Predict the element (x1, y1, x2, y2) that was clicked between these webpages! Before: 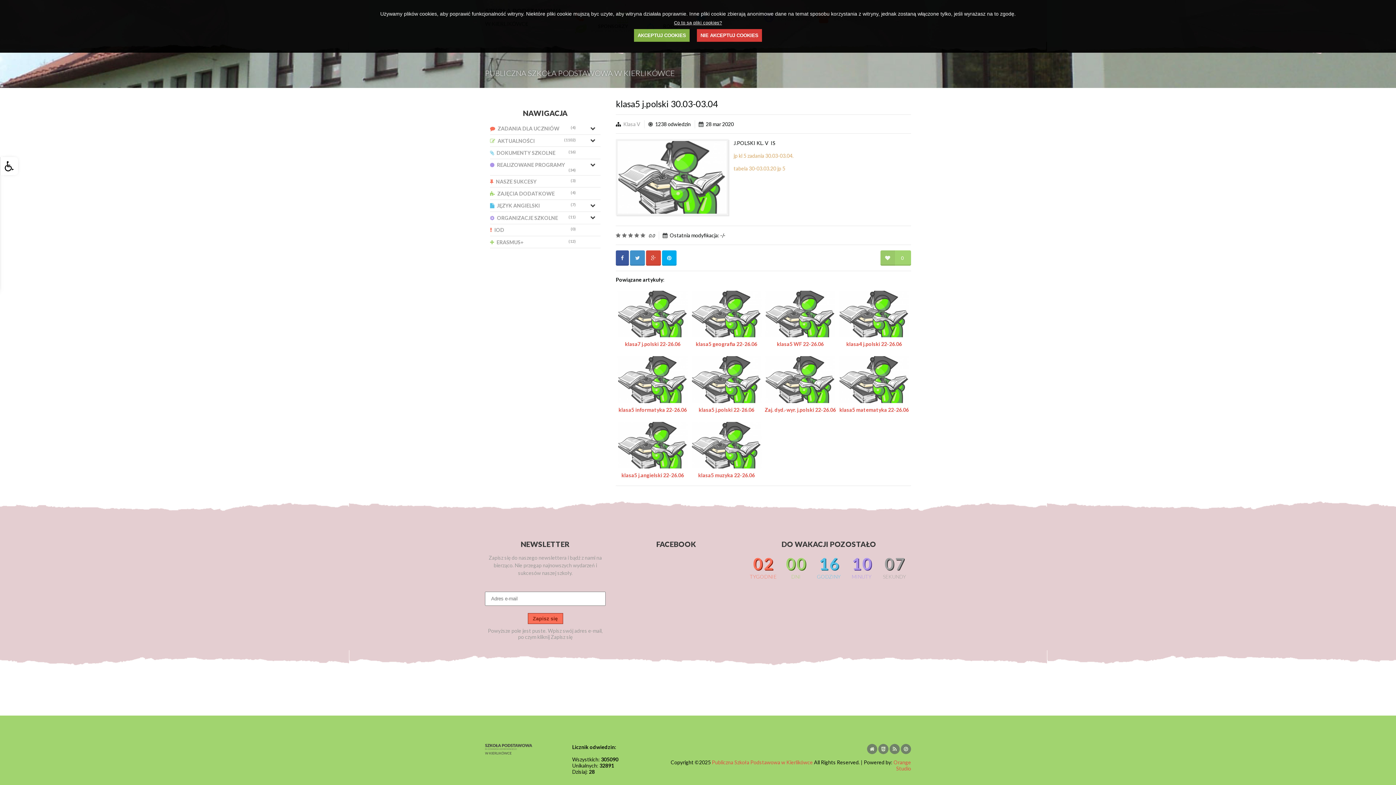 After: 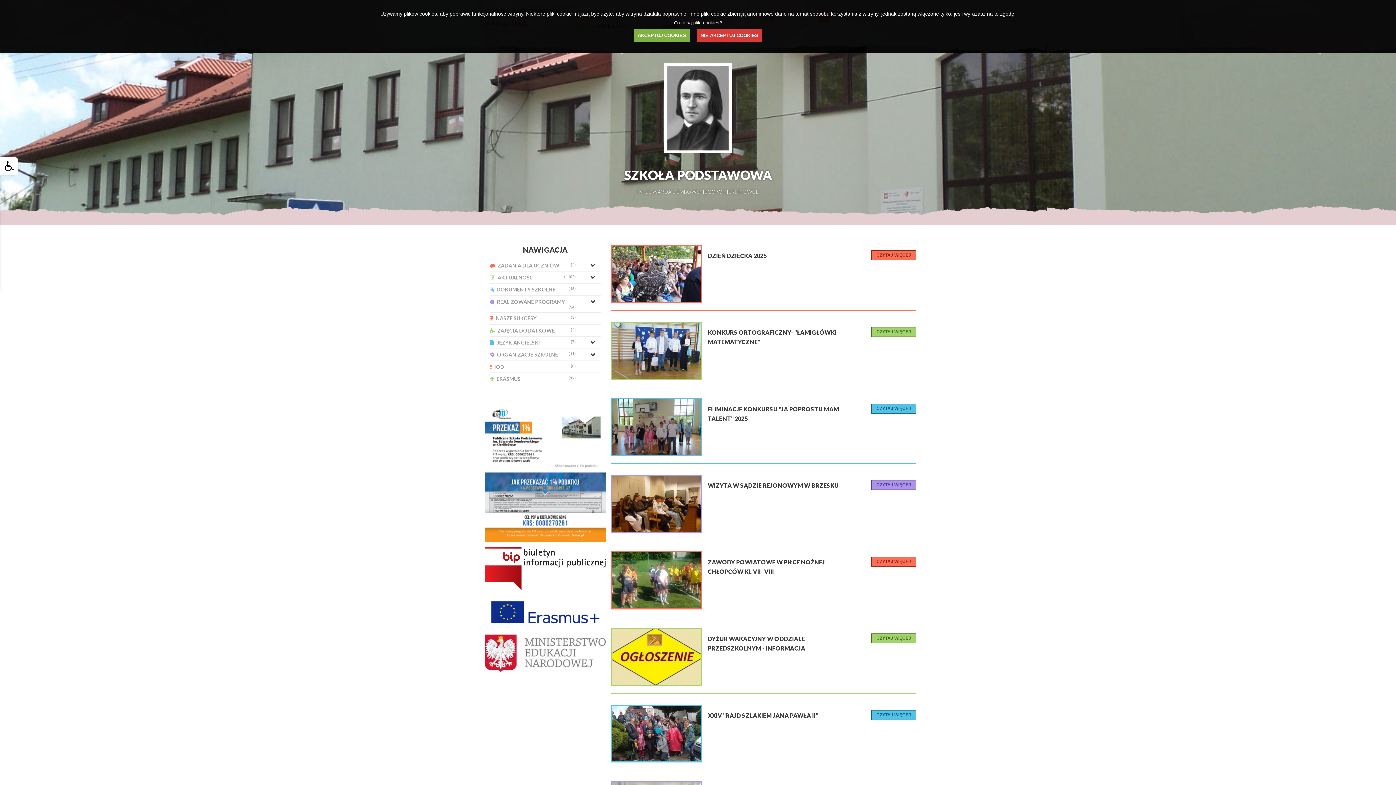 Action: bbox: (867, 746, 877, 752)